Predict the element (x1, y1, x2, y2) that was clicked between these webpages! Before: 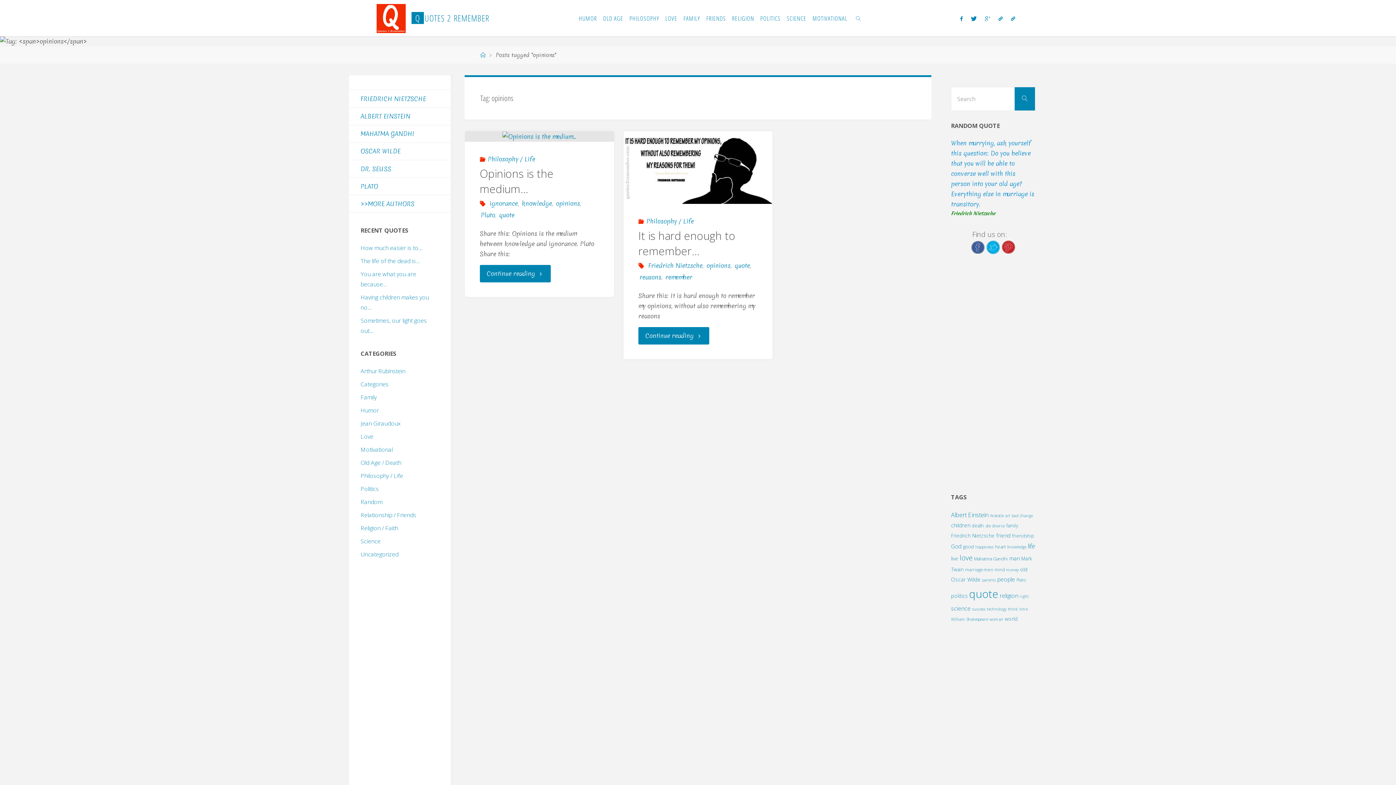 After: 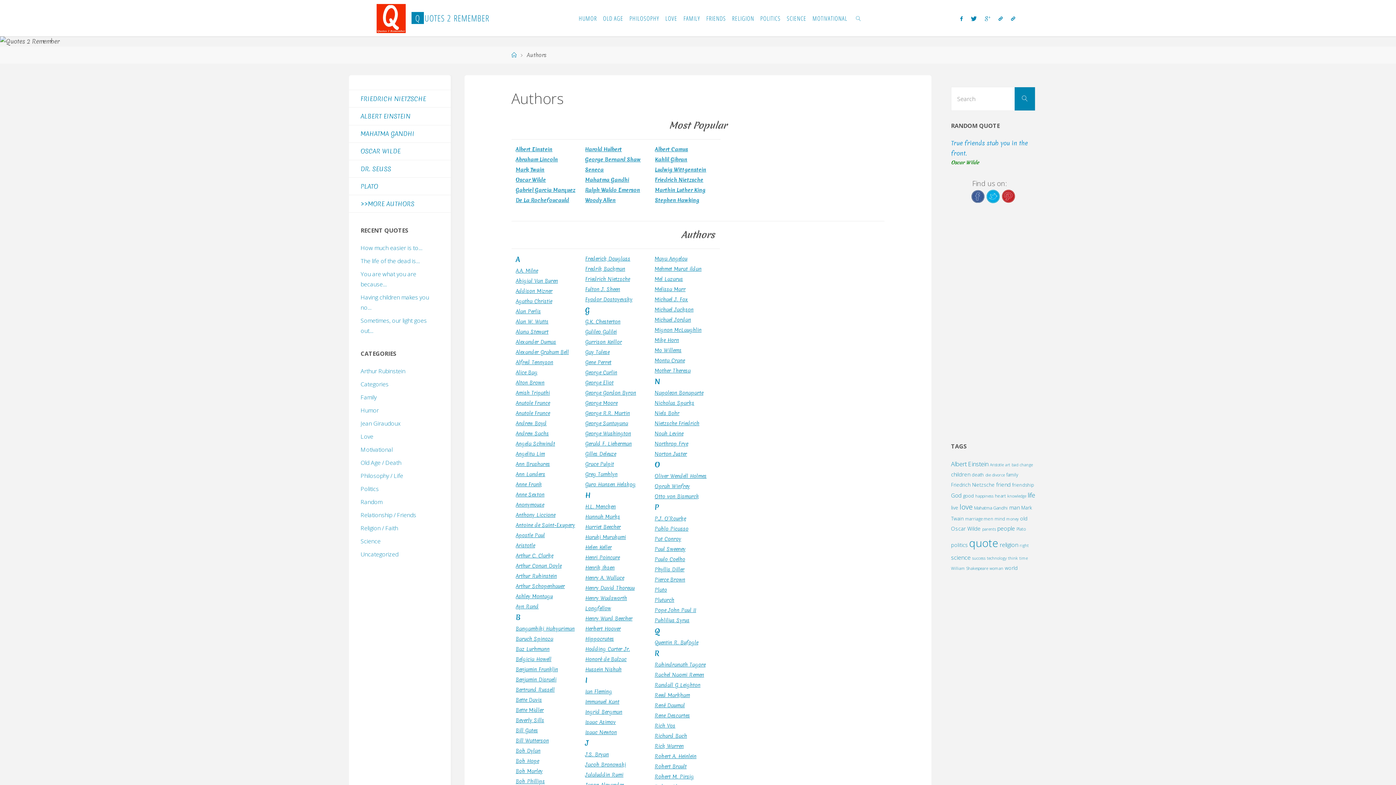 Action: bbox: (349, 195, 450, 212) label: >>MORE AUTHORS